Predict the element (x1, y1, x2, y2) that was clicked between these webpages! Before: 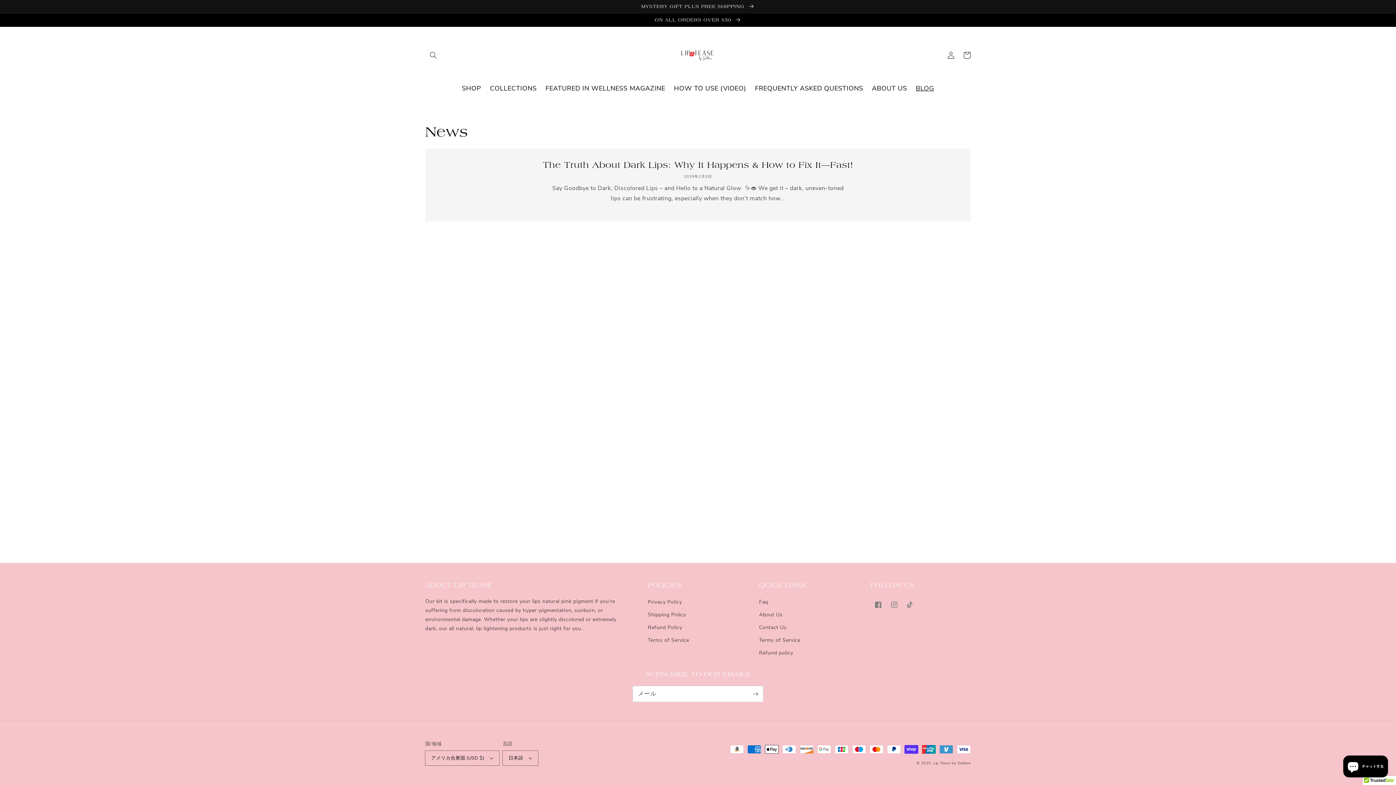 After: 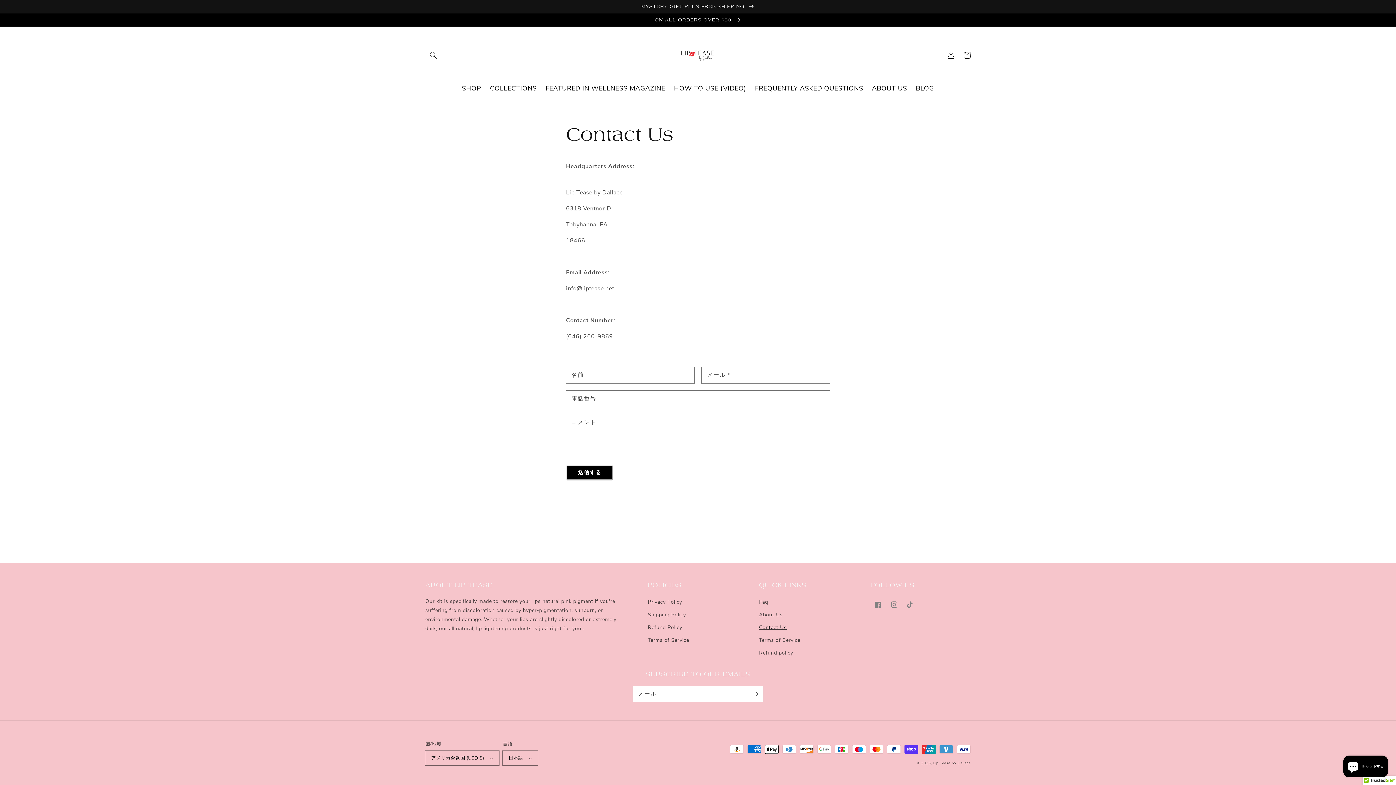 Action: bbox: (759, 621, 786, 634) label: Contact Us